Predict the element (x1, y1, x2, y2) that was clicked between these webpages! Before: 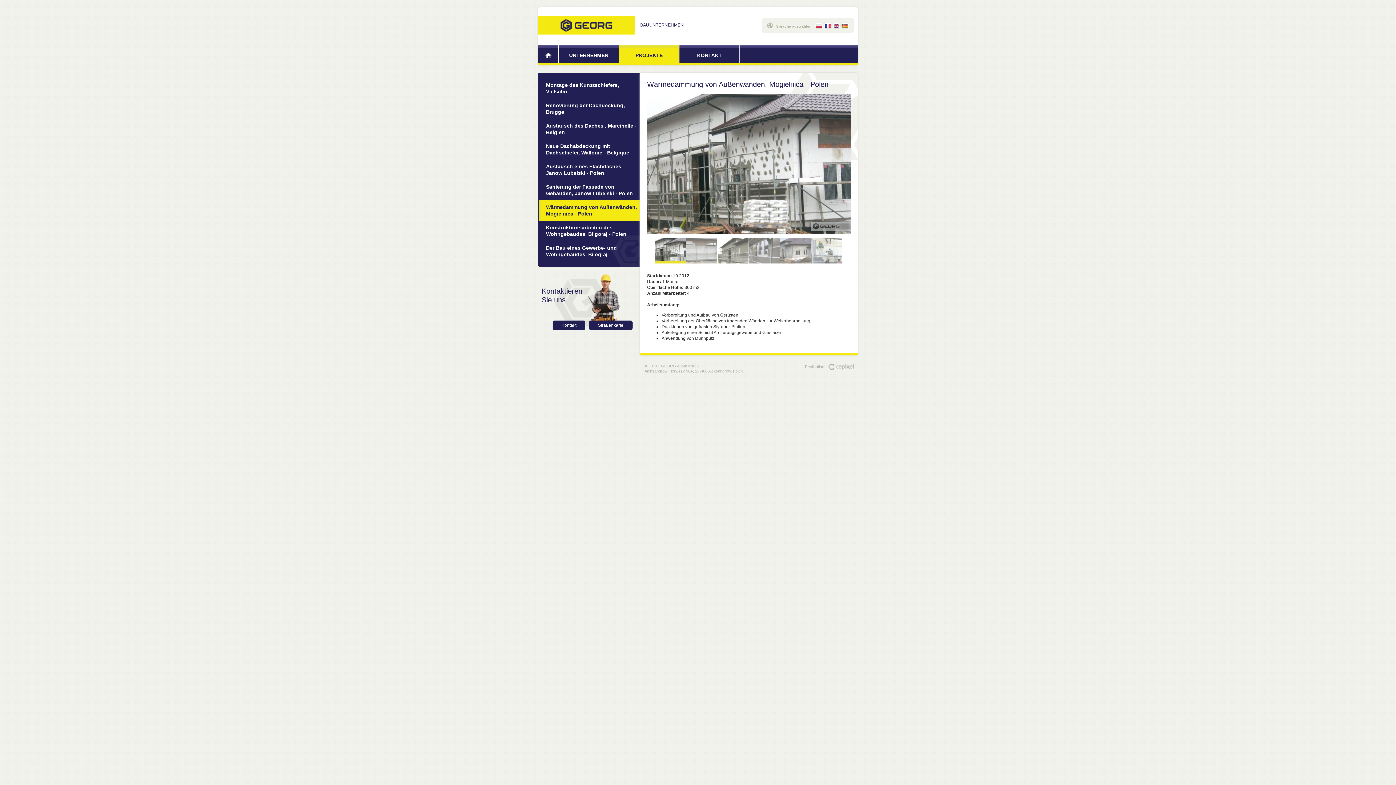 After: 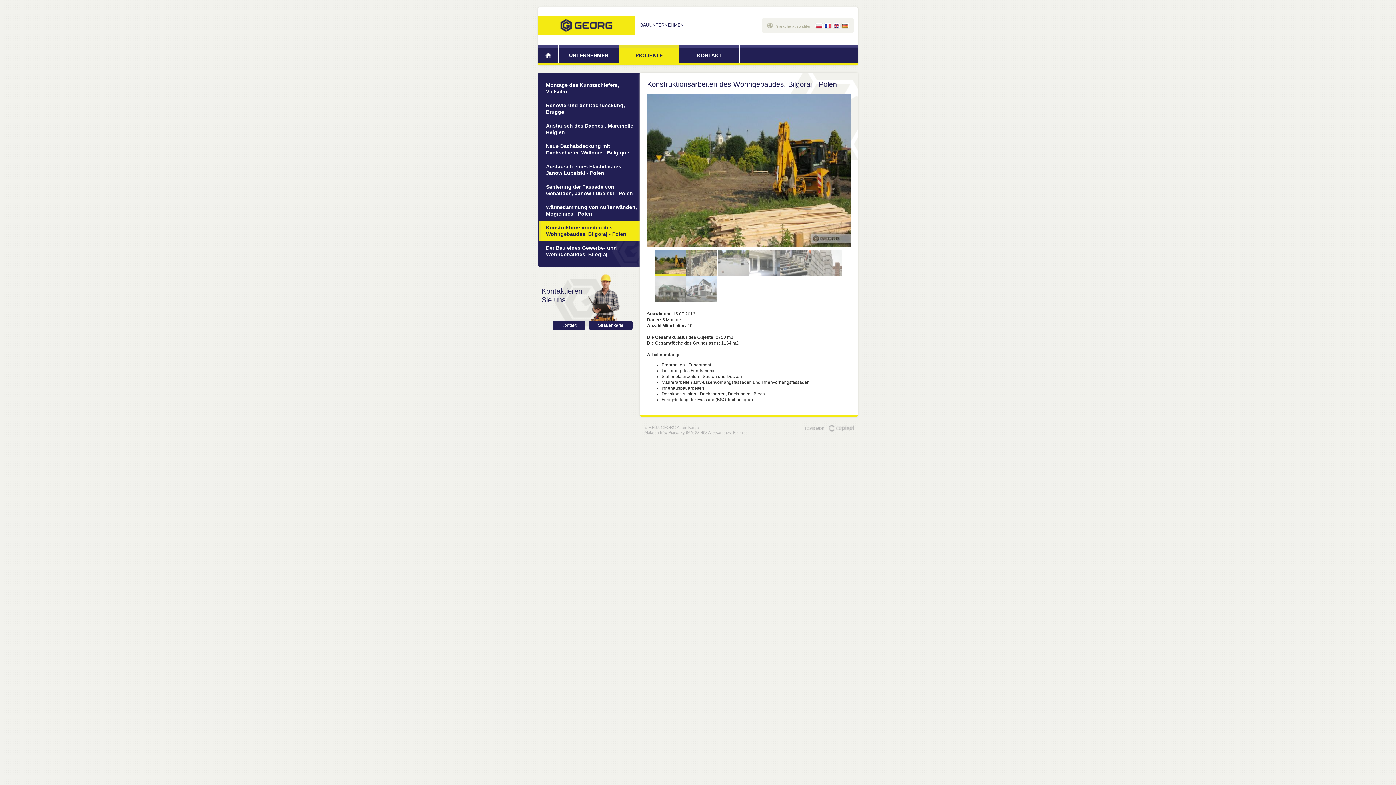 Action: label: Konstruktionsarbeiten des Wohngebäudes, Bilgoraj - Polen bbox: (538, 220, 643, 241)